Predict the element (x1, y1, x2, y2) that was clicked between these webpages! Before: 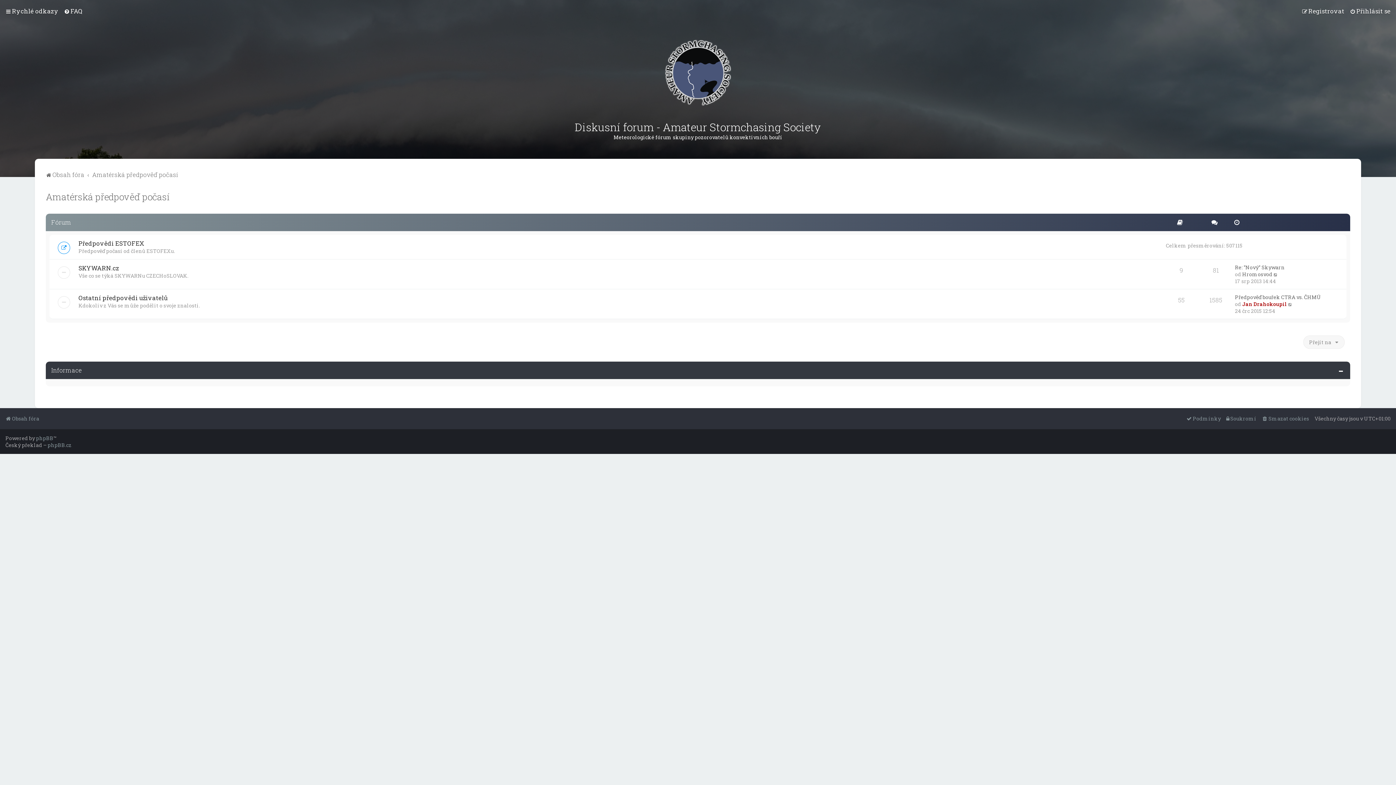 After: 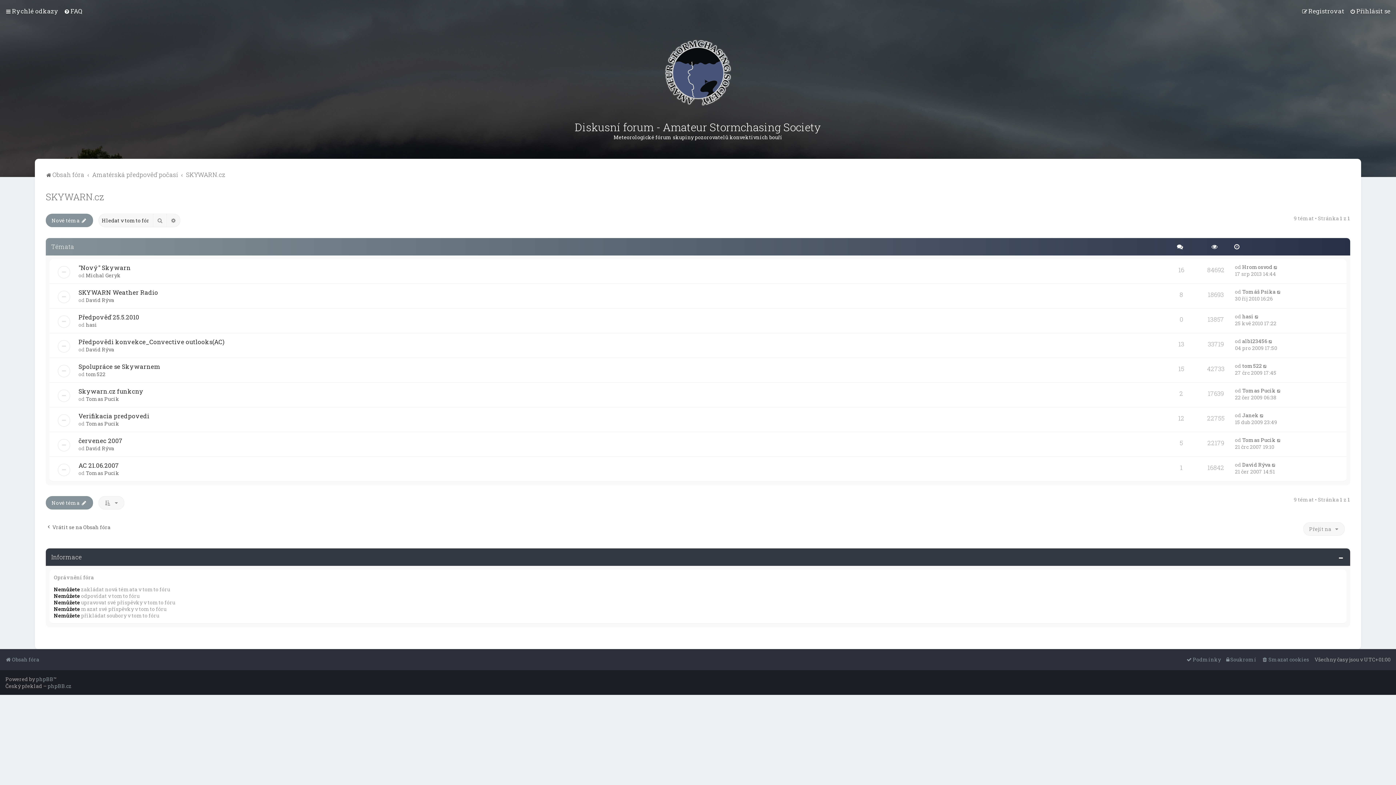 Action: label: SKYWARN.cz bbox: (78, 264, 119, 272)